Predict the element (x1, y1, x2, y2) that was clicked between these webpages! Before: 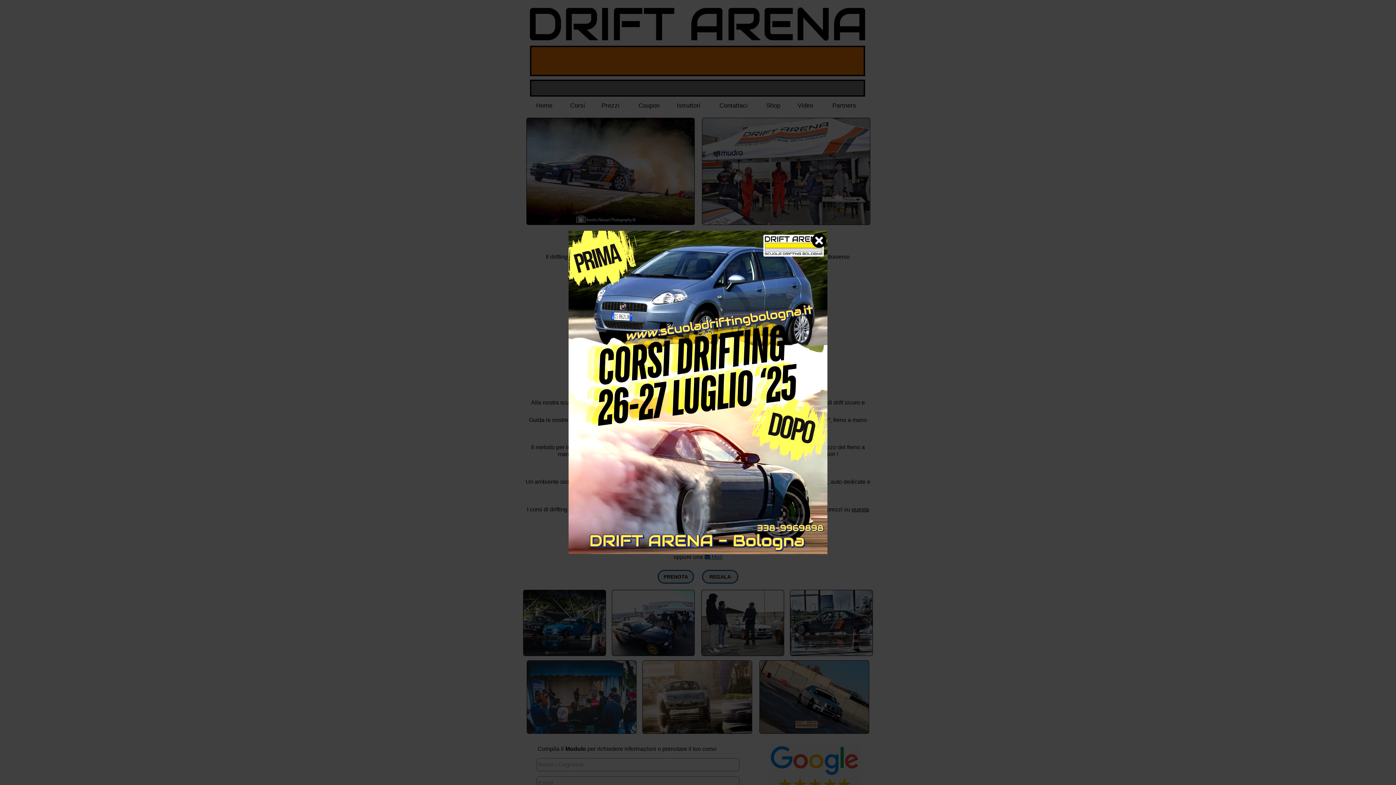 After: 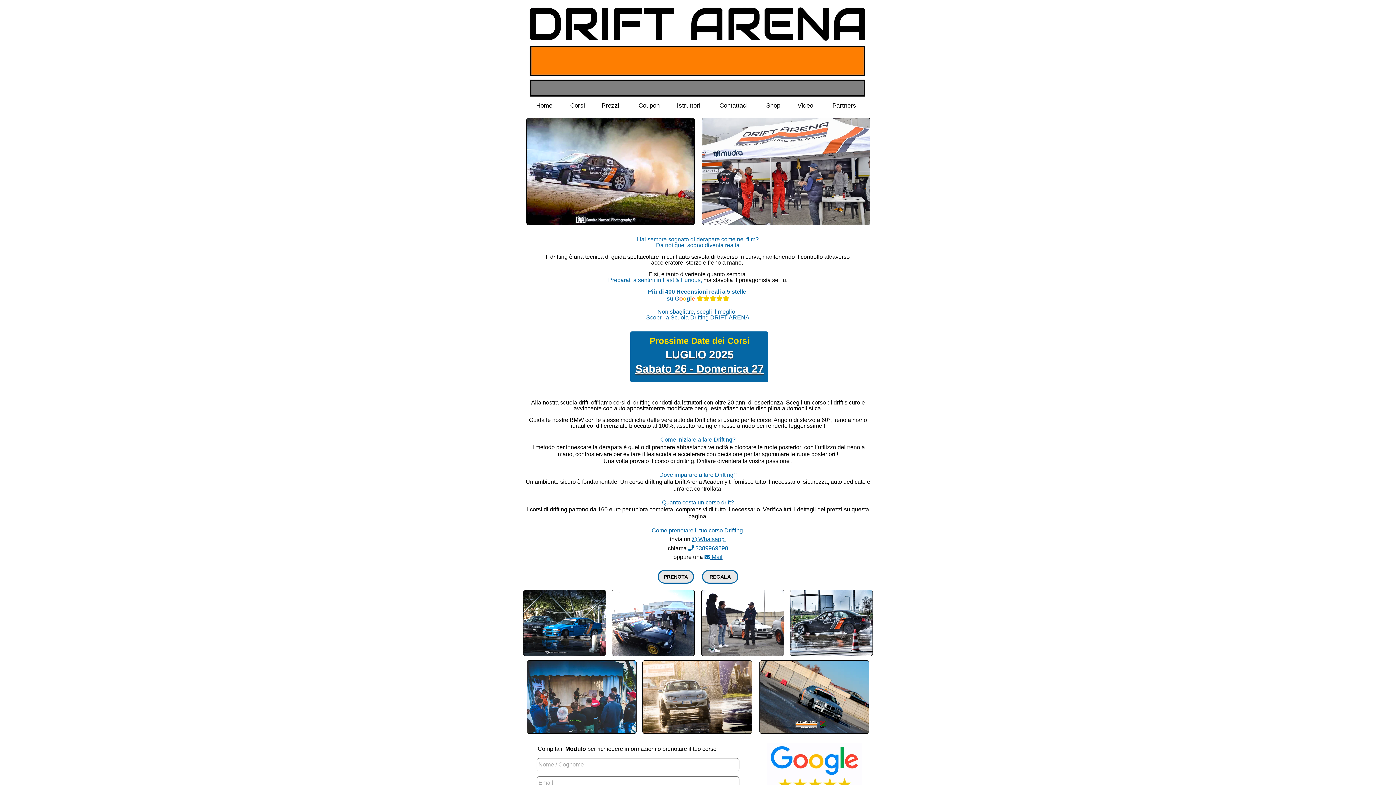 Action: bbox: (812, 233, 826, 248)